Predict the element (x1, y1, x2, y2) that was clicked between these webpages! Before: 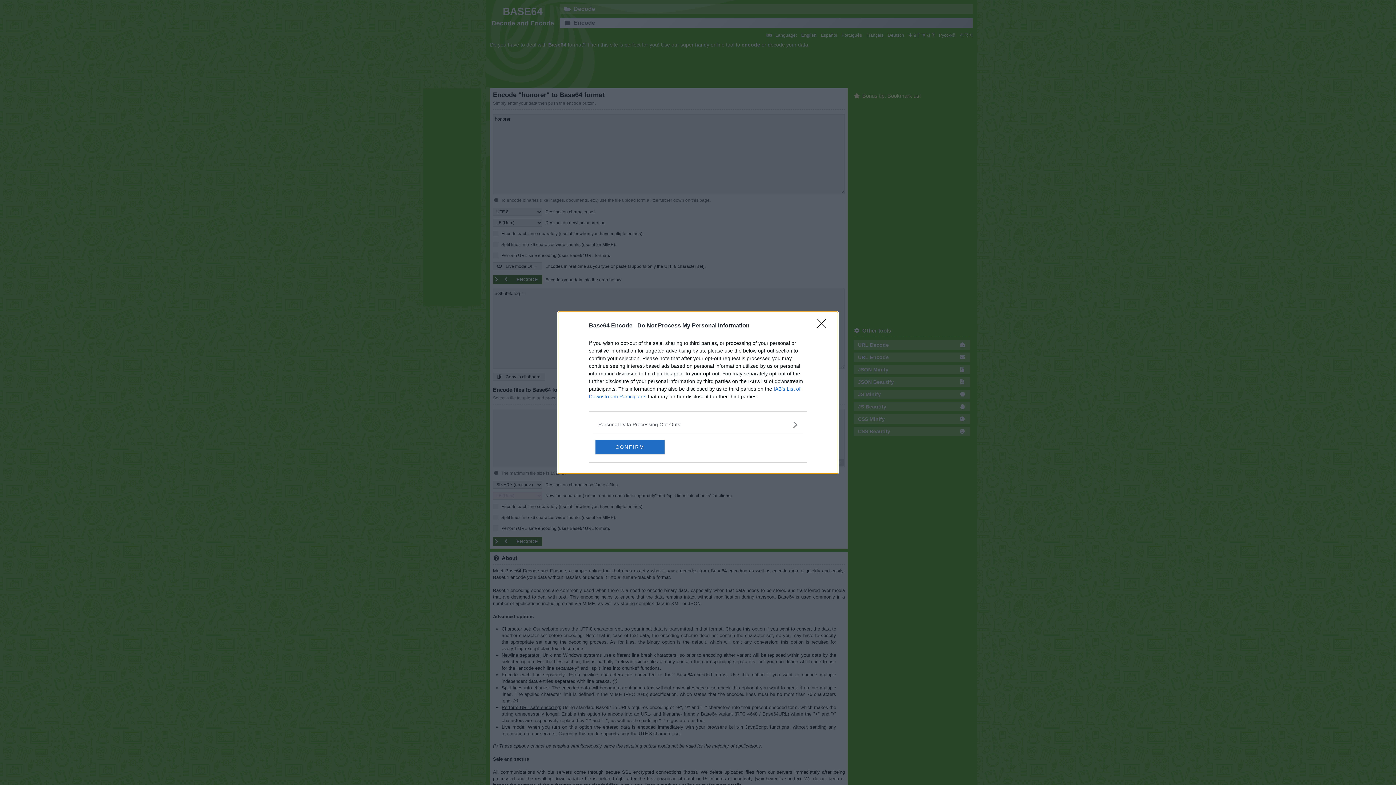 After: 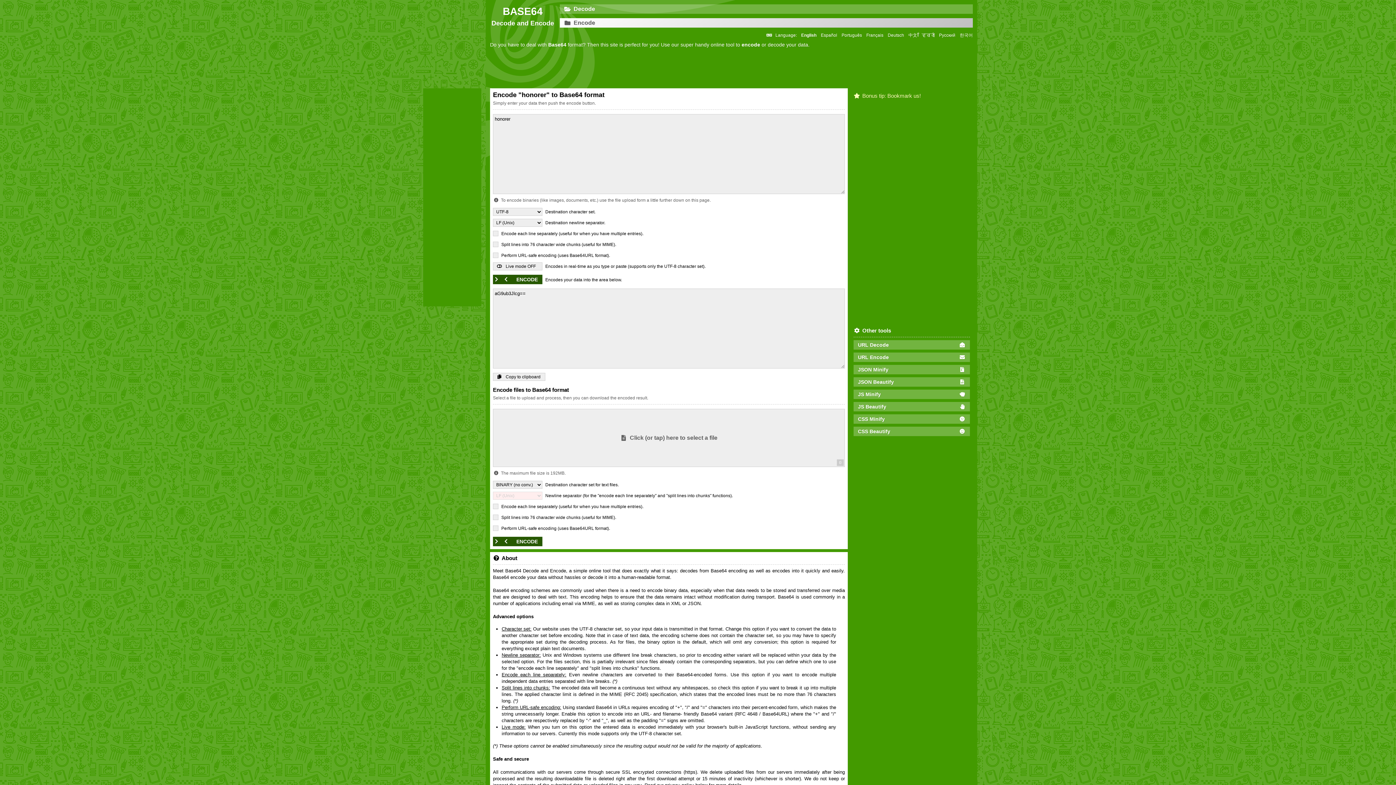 Action: label: CONFIRM bbox: (595, 439, 664, 454)